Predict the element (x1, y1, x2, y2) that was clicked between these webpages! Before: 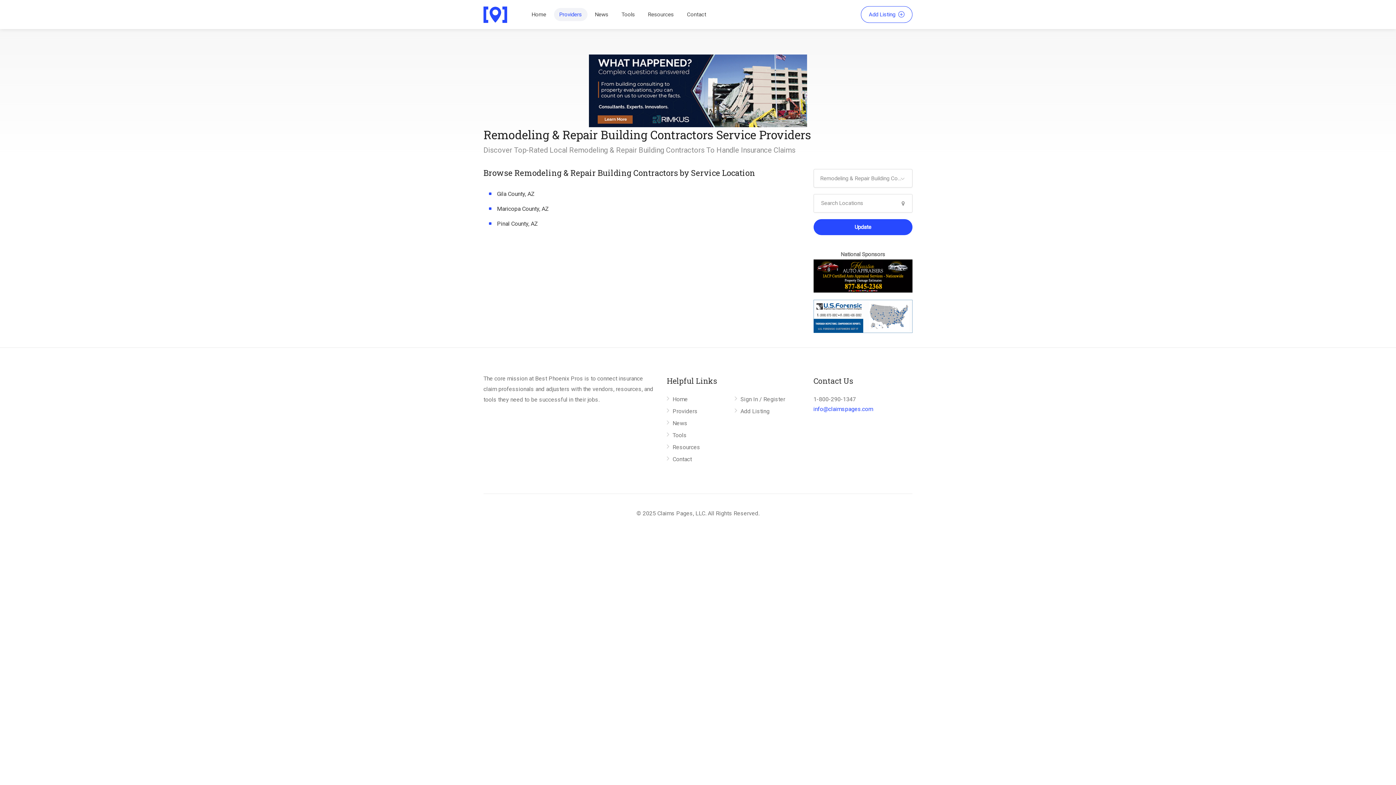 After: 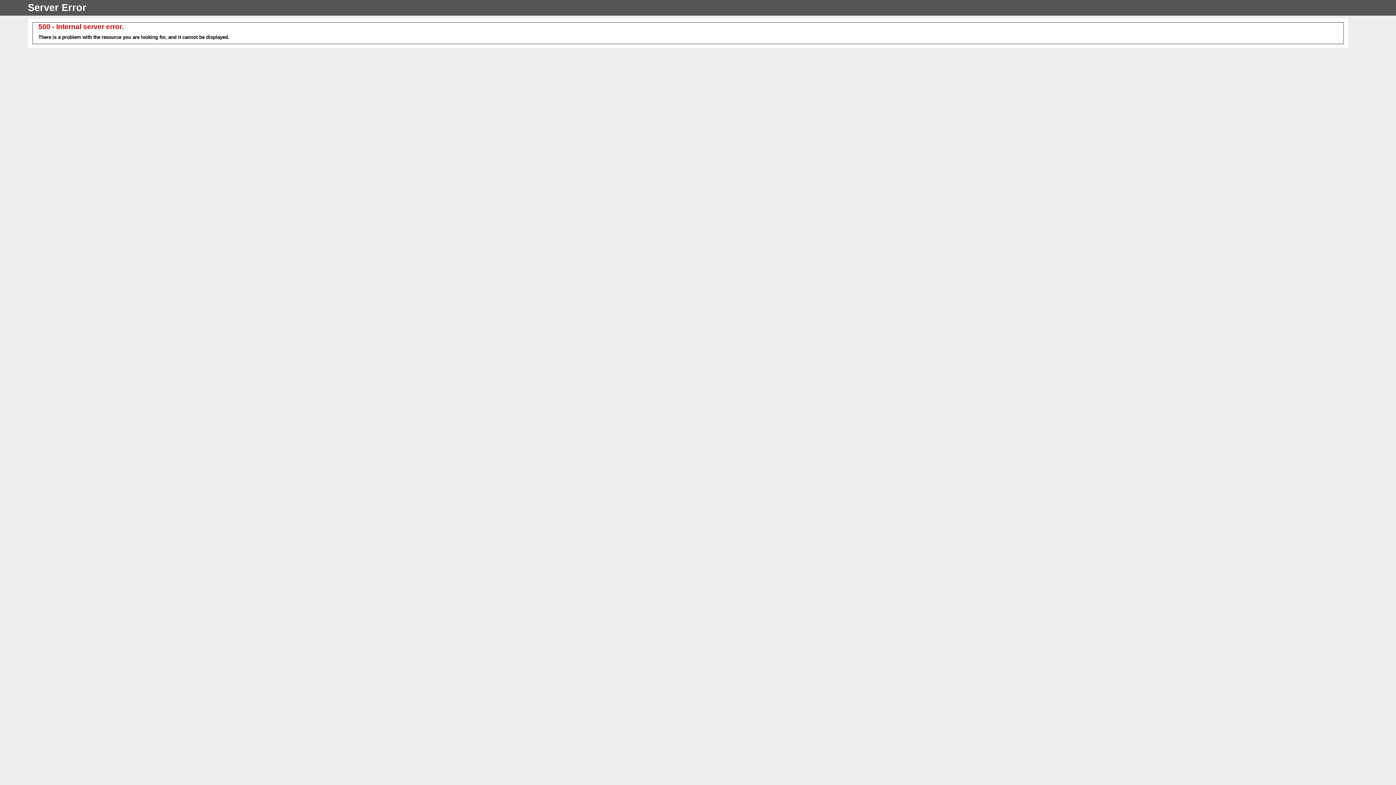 Action: label: Tools bbox: (666, 431, 686, 442)